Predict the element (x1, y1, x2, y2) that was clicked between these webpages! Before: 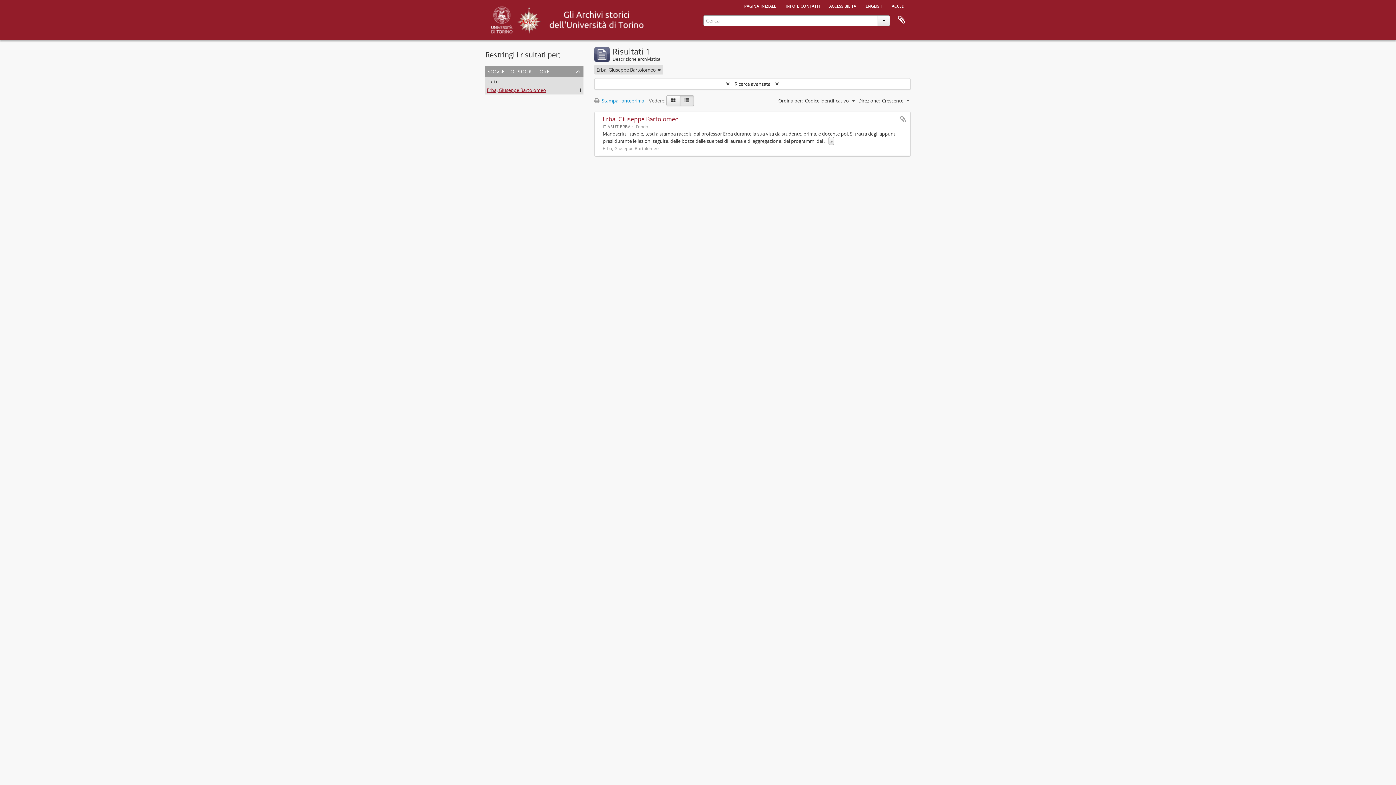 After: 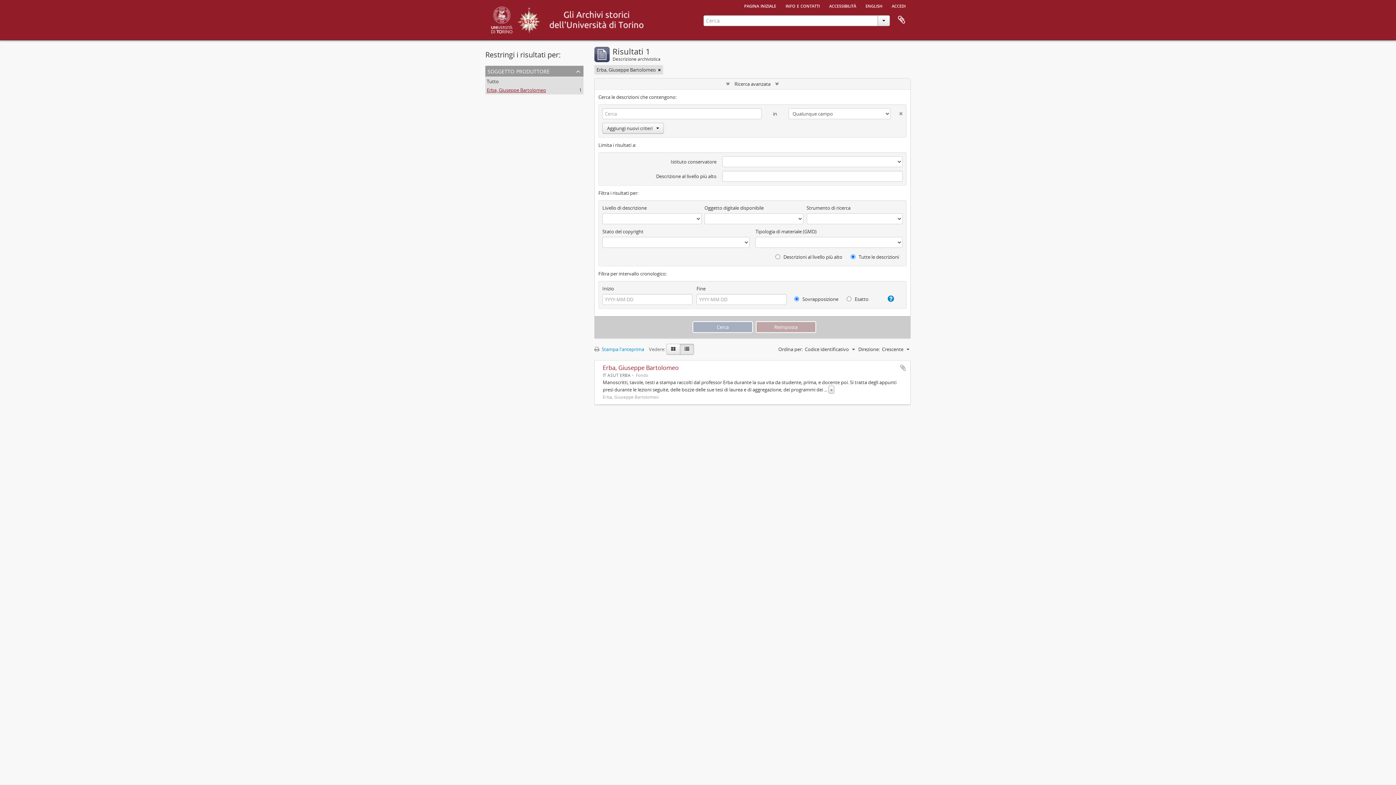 Action: bbox: (594, 78, 910, 89) label:  Ricerca avanzata 